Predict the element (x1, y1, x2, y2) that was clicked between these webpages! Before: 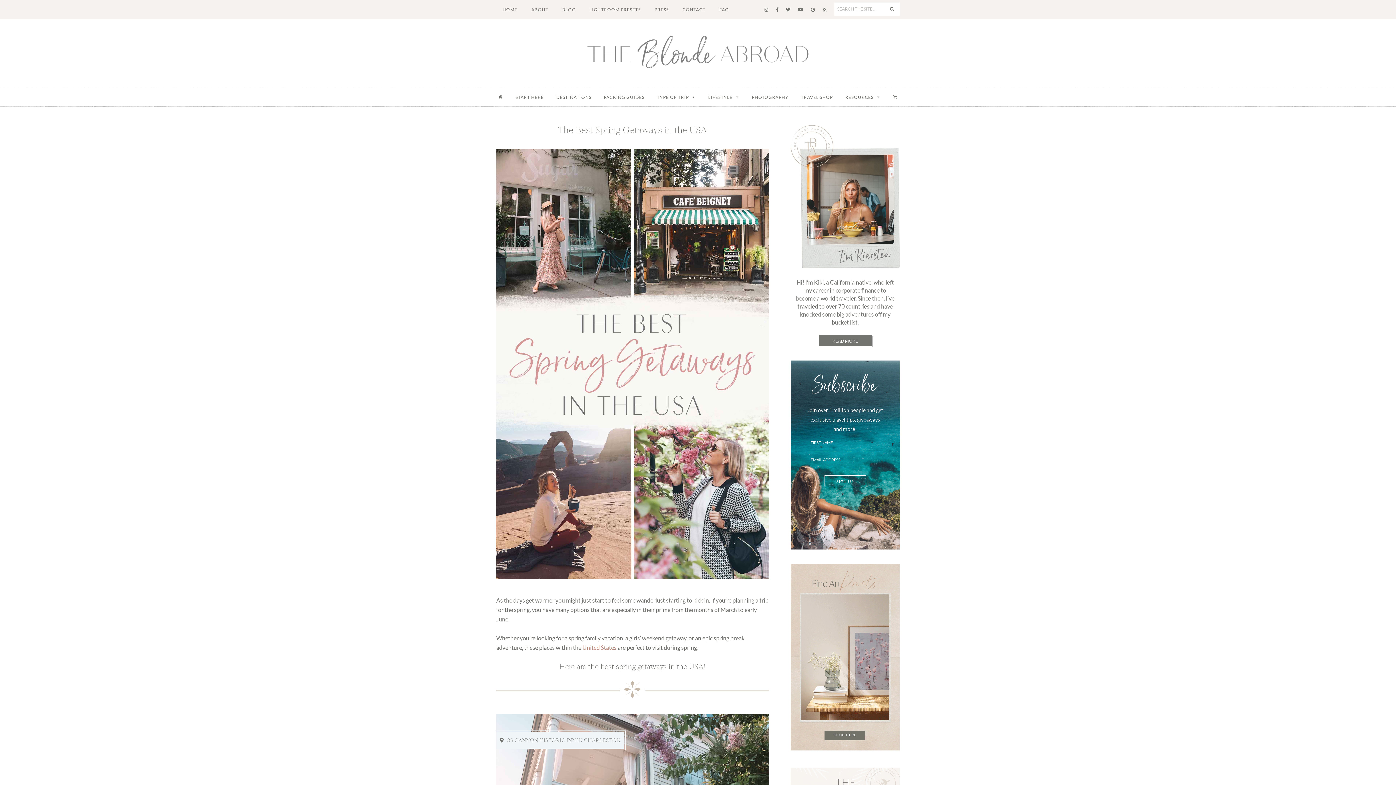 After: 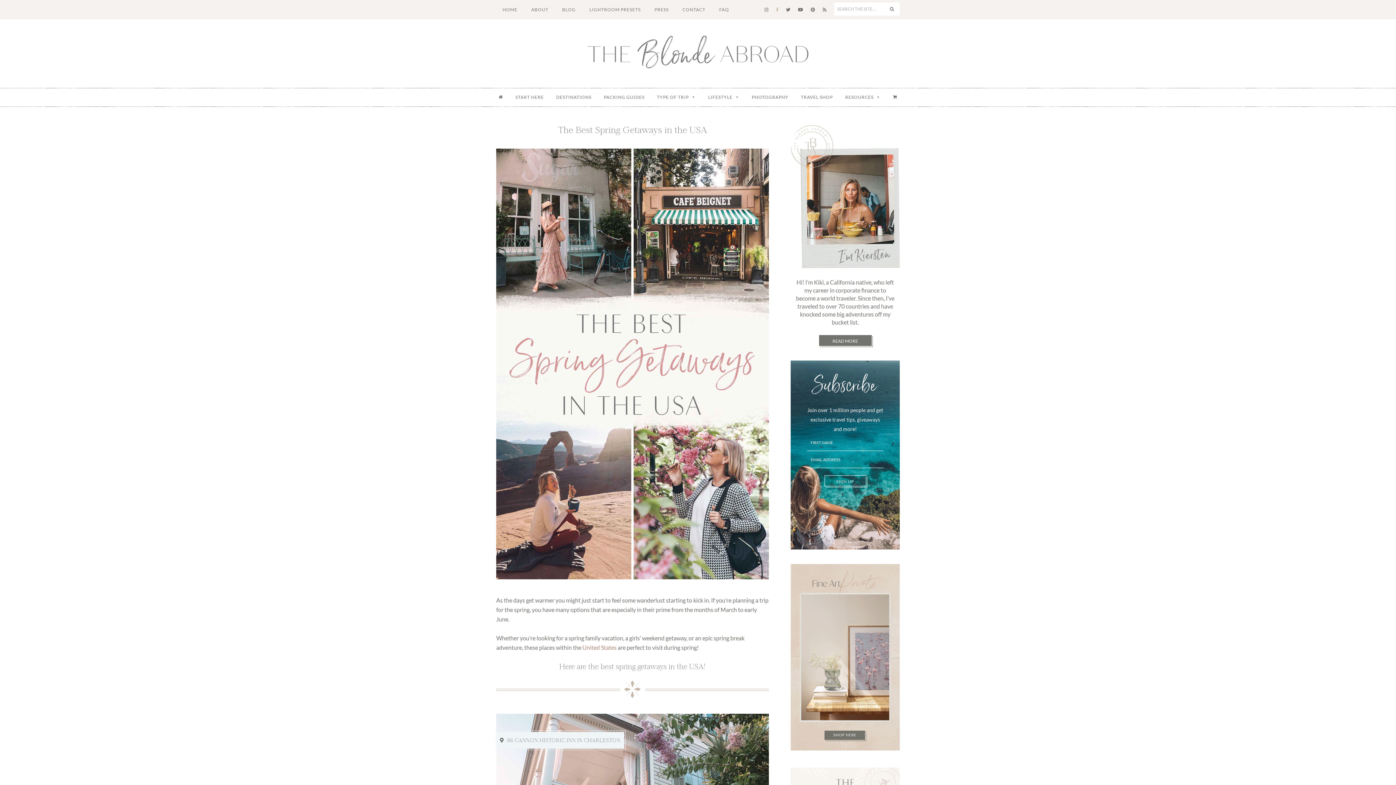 Action: bbox: (772, 0, 782, 19)